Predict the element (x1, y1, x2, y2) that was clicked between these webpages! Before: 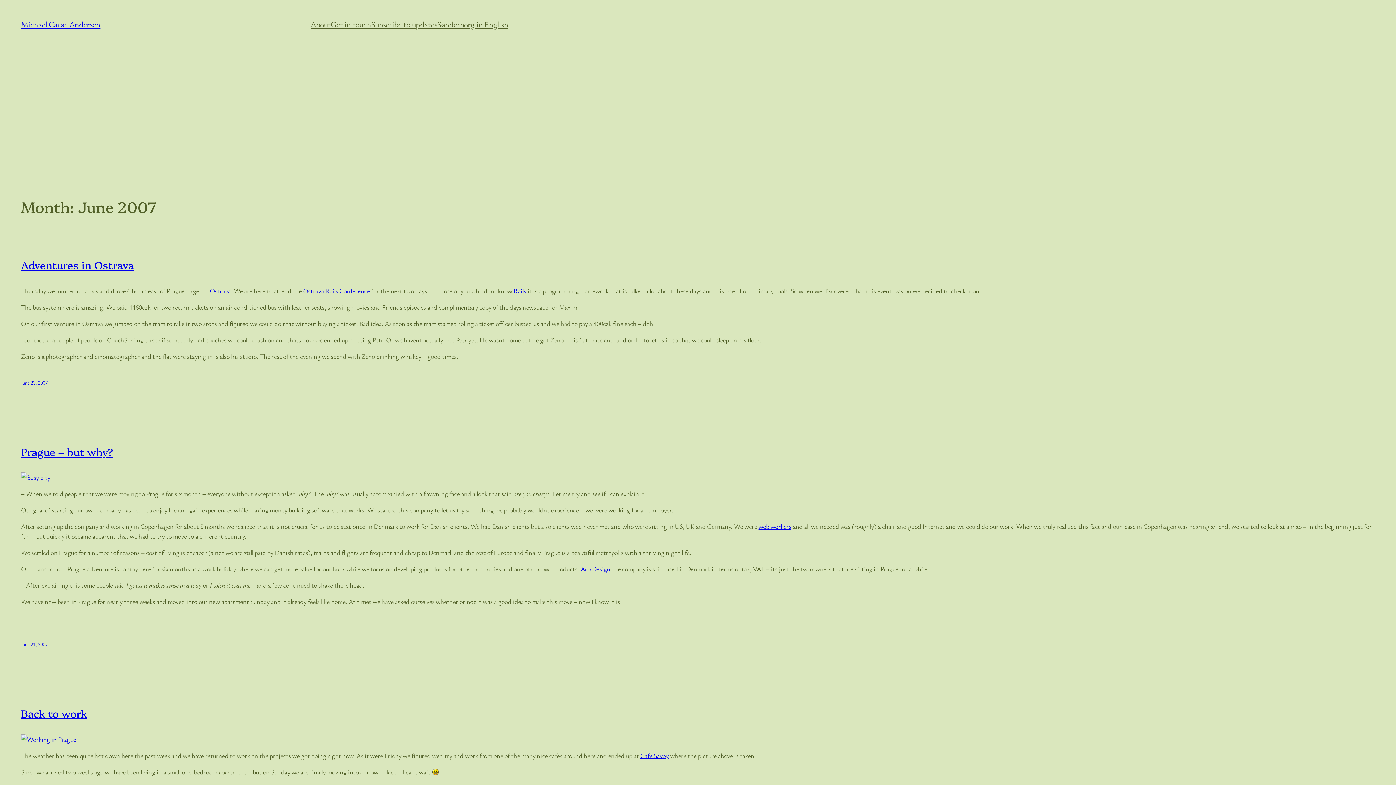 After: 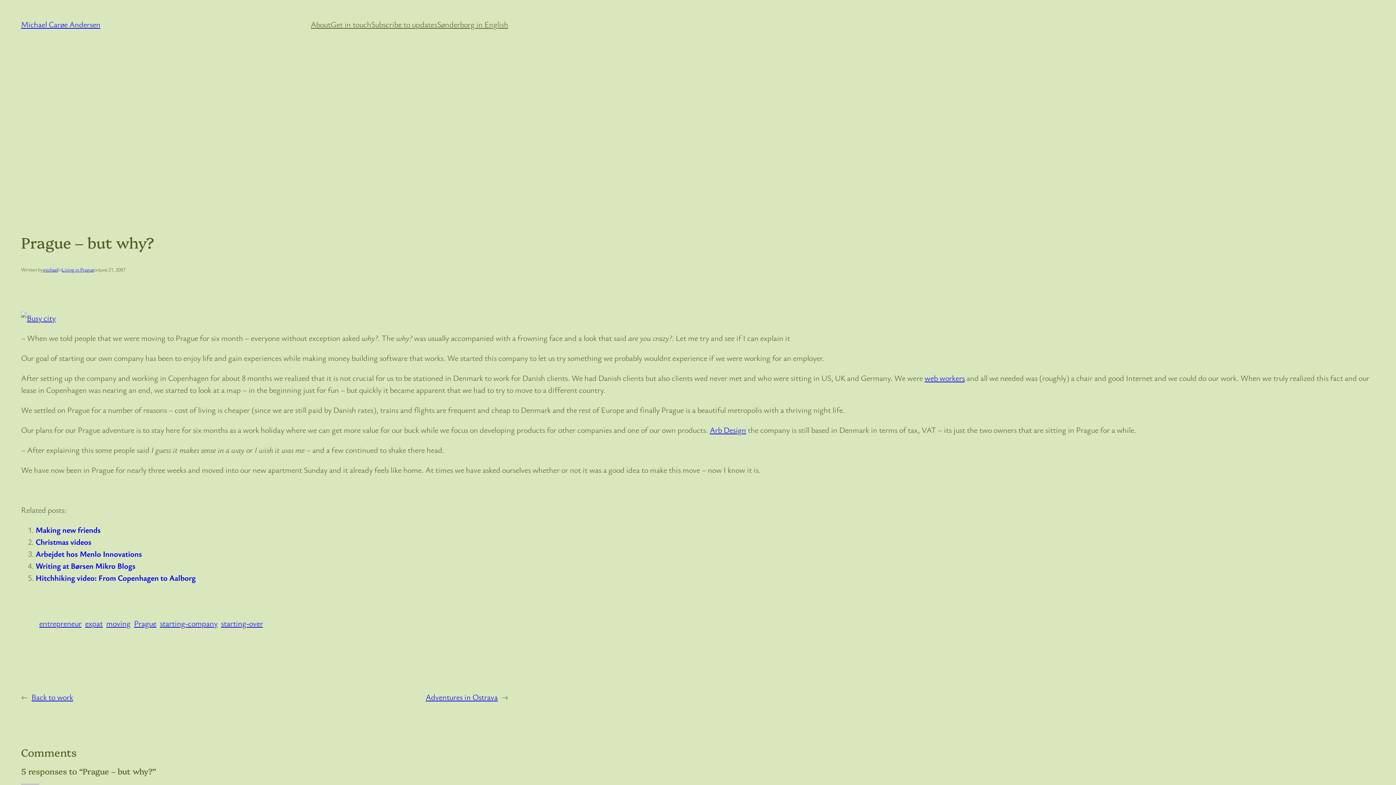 Action: label: Prague – but why? bbox: (21, 444, 113, 458)